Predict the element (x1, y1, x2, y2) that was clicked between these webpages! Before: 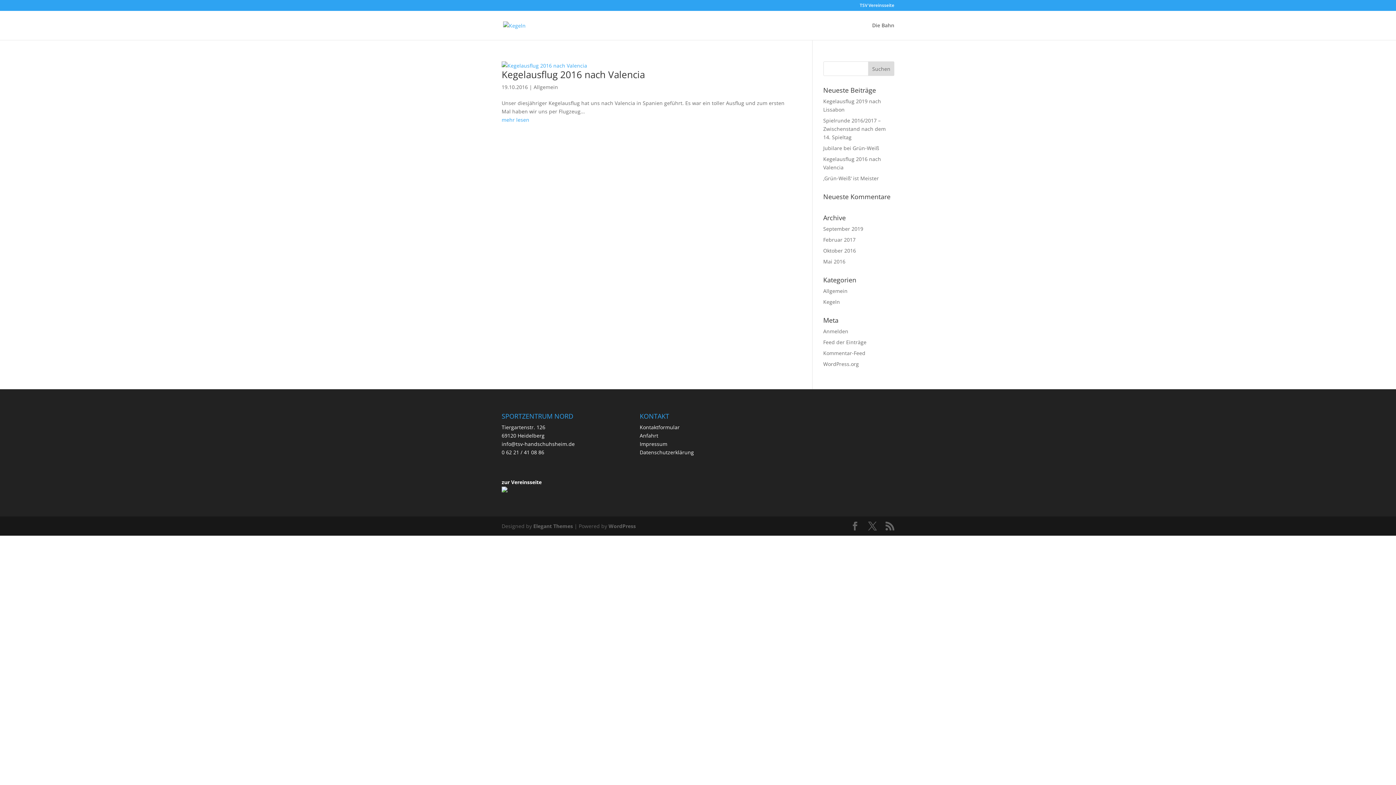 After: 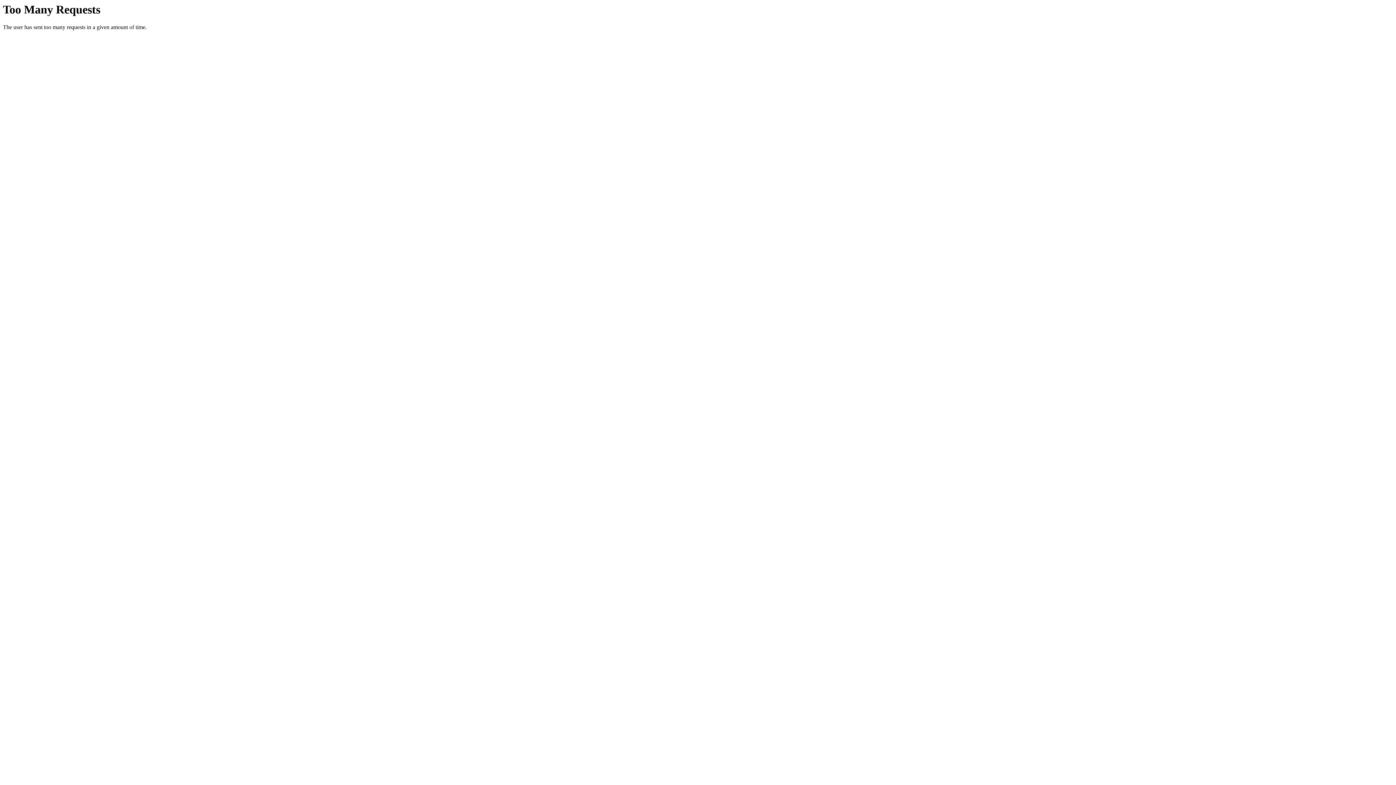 Action: bbox: (501, 487, 507, 494)